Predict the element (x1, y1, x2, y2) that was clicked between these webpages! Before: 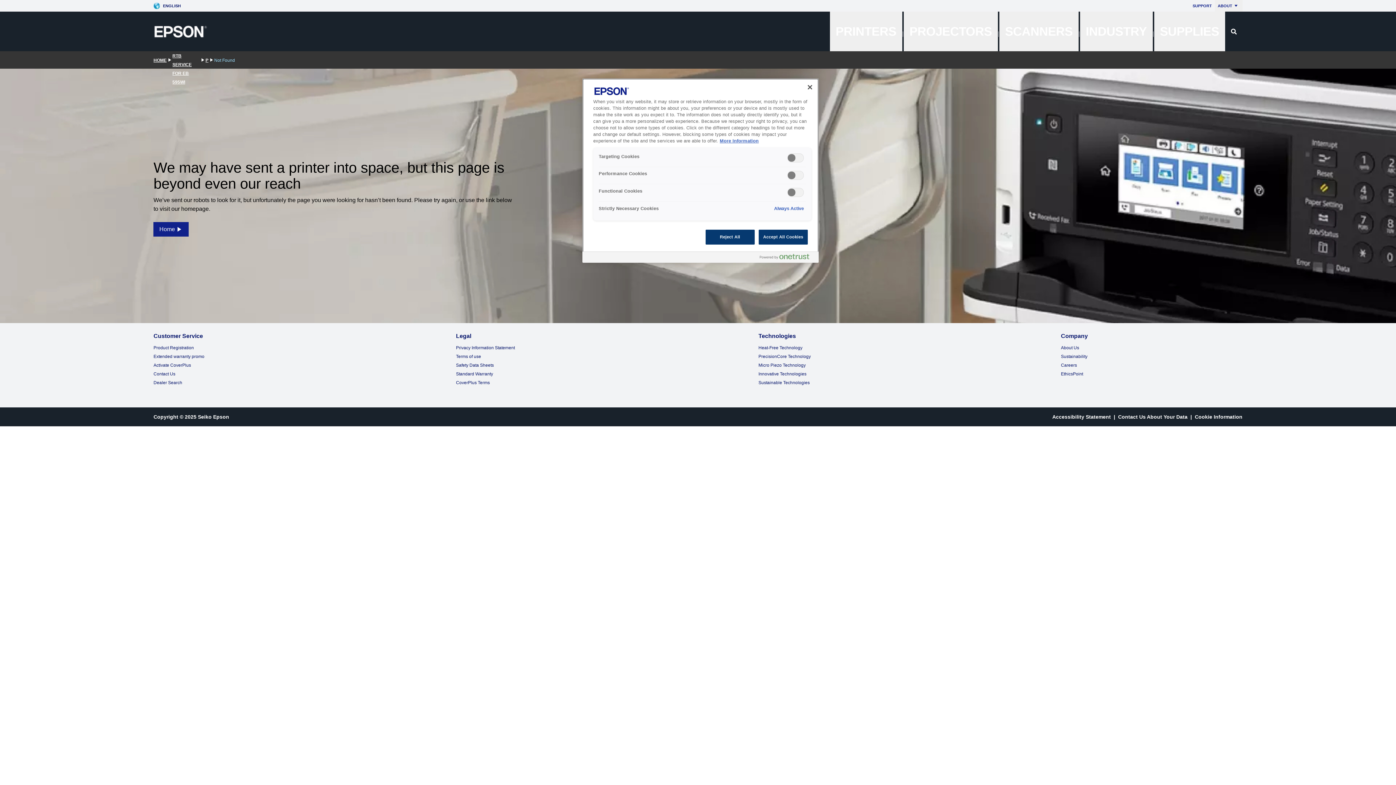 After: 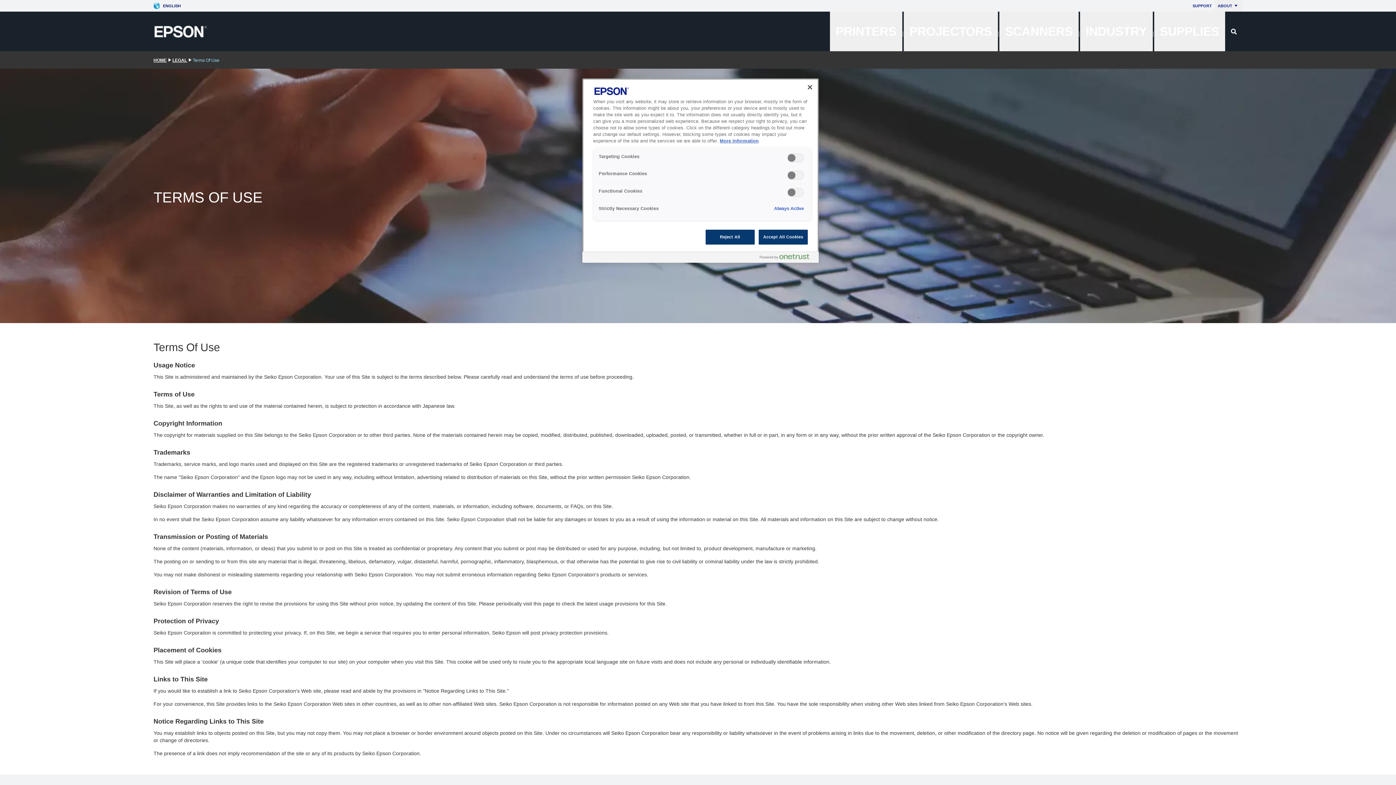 Action: bbox: (456, 354, 481, 359) label: Terms of use